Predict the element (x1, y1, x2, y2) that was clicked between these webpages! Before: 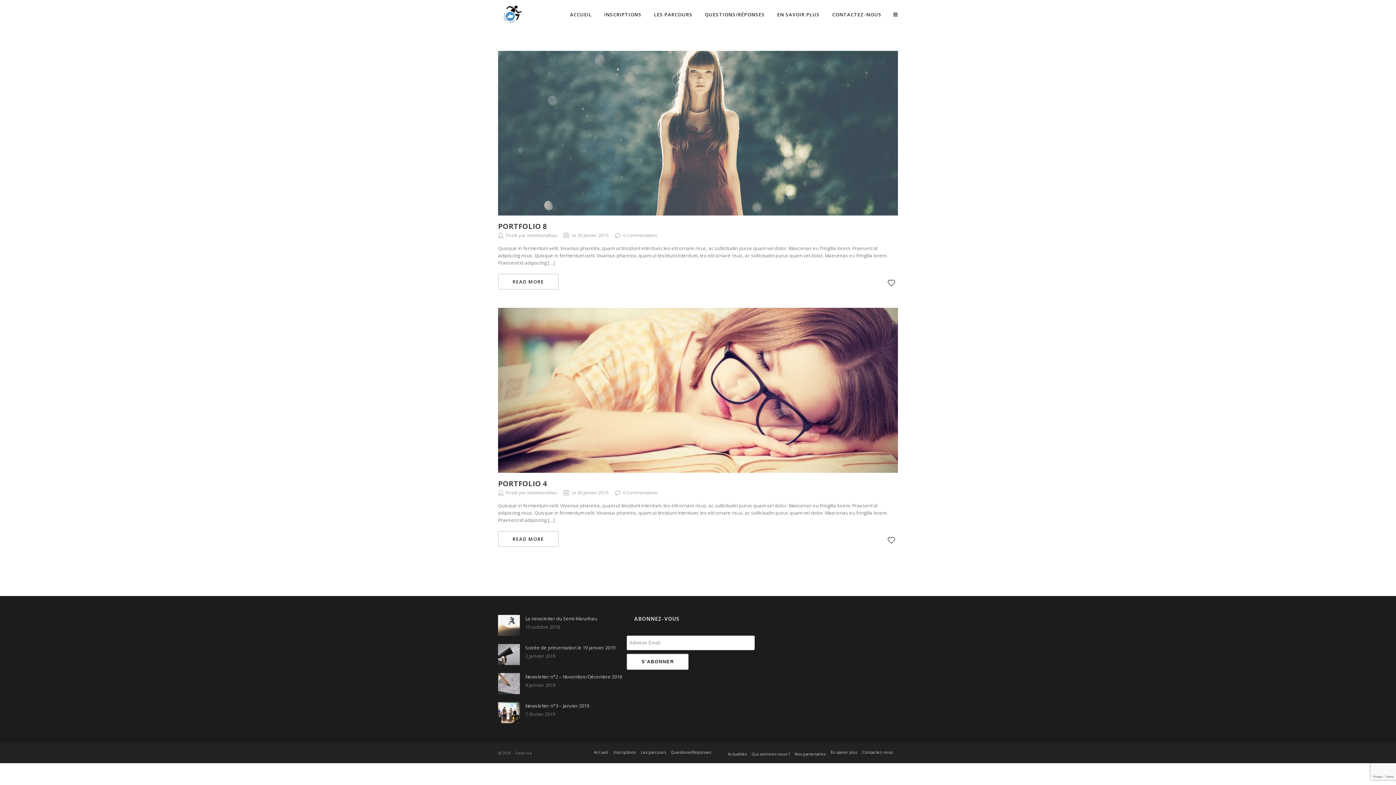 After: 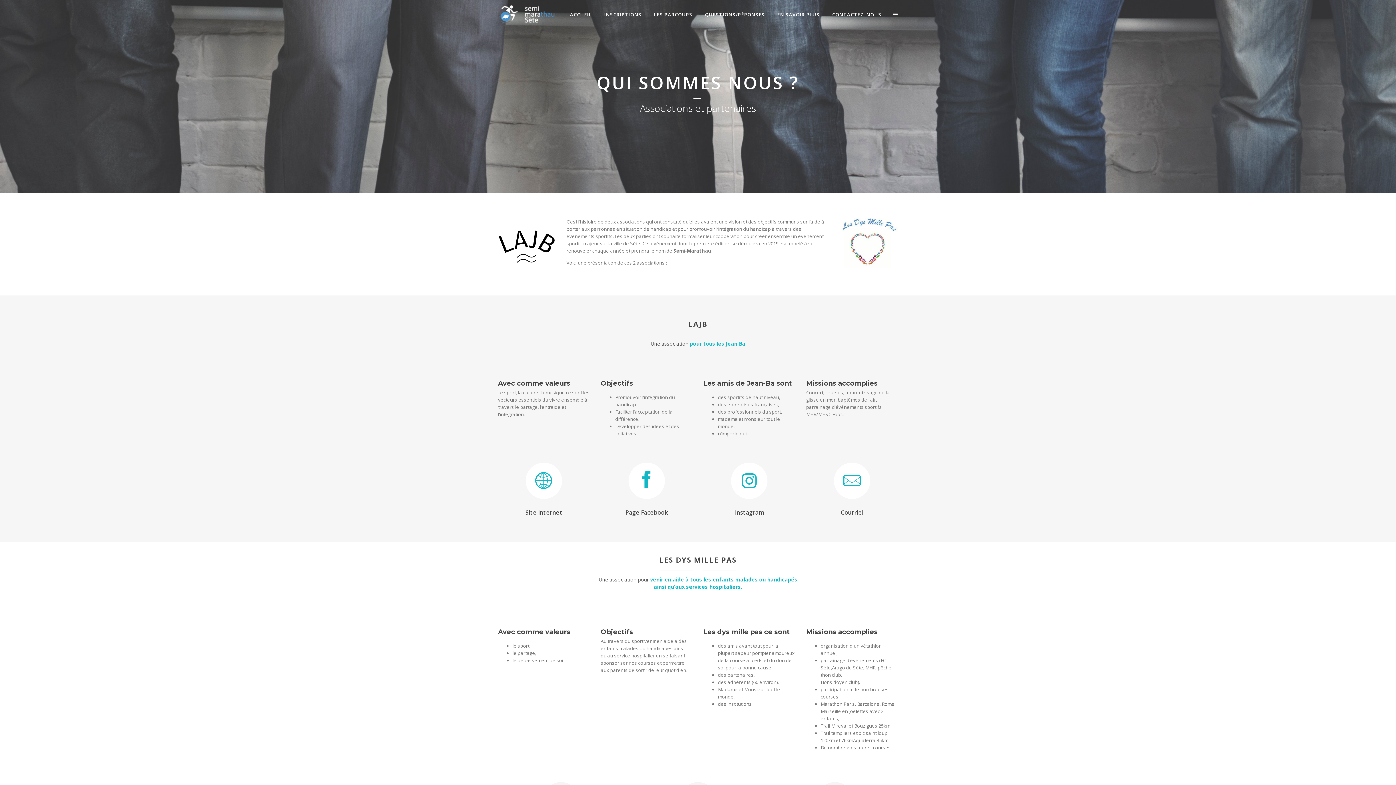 Action: bbox: (752, 751, 789, 756) label: Qui sommes nous ?